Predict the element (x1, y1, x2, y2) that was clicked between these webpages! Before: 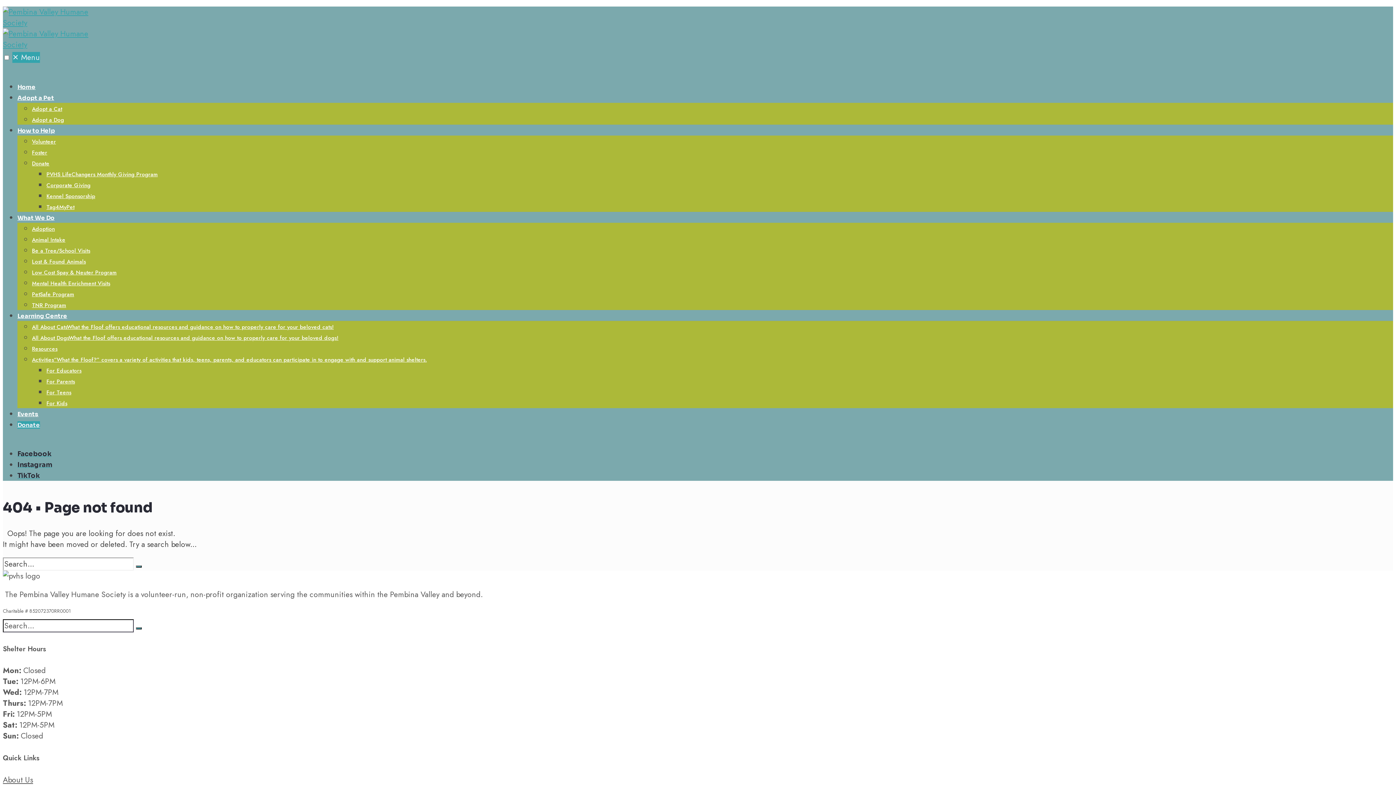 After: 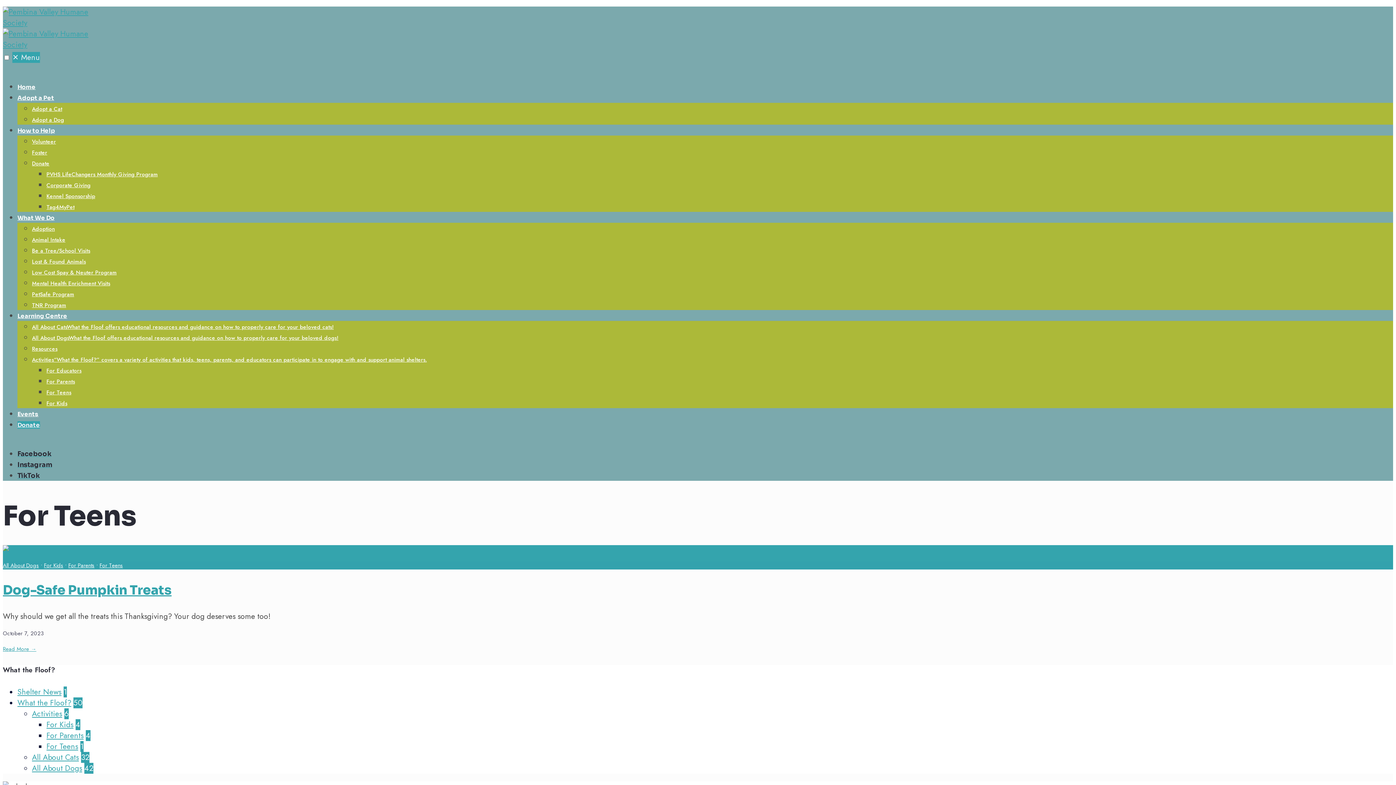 Action: label: For Teens bbox: (46, 388, 71, 396)